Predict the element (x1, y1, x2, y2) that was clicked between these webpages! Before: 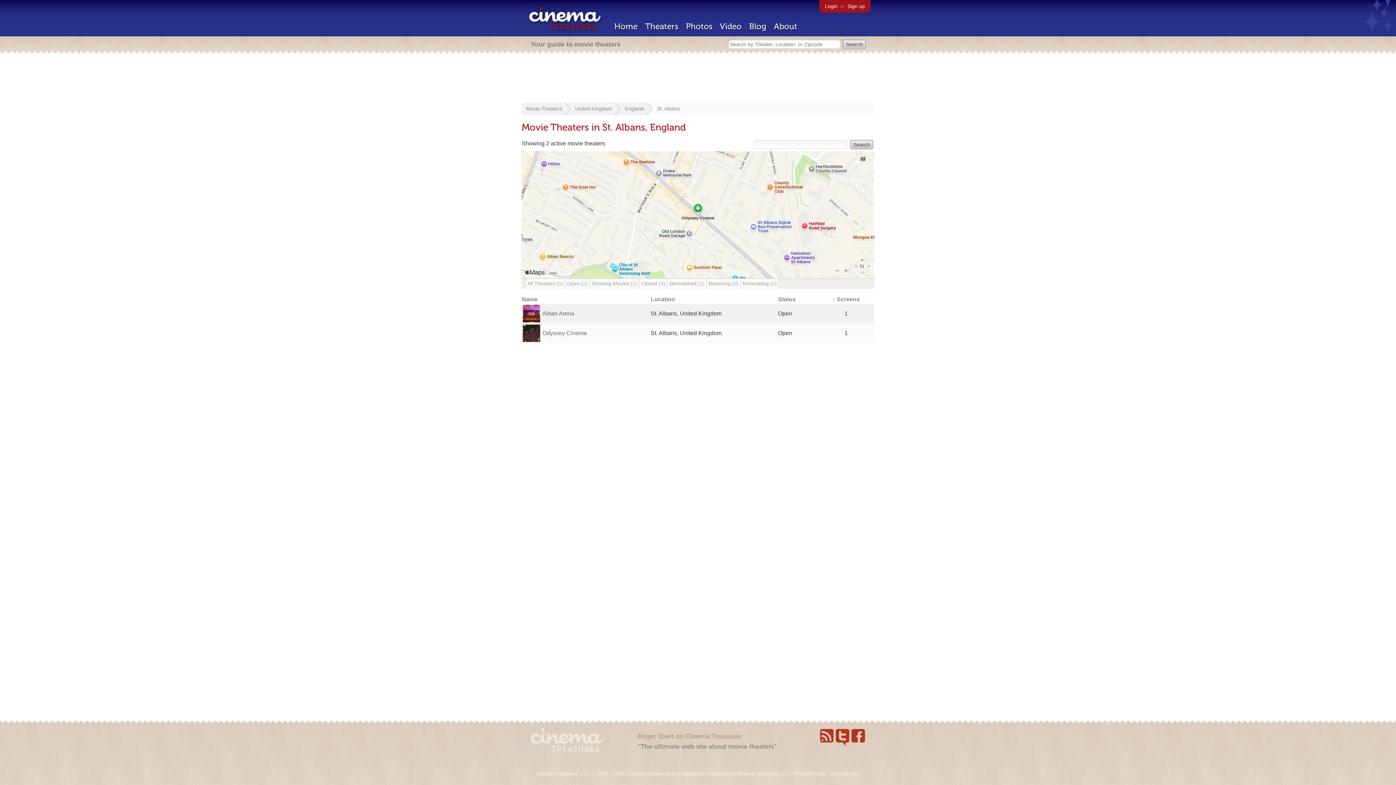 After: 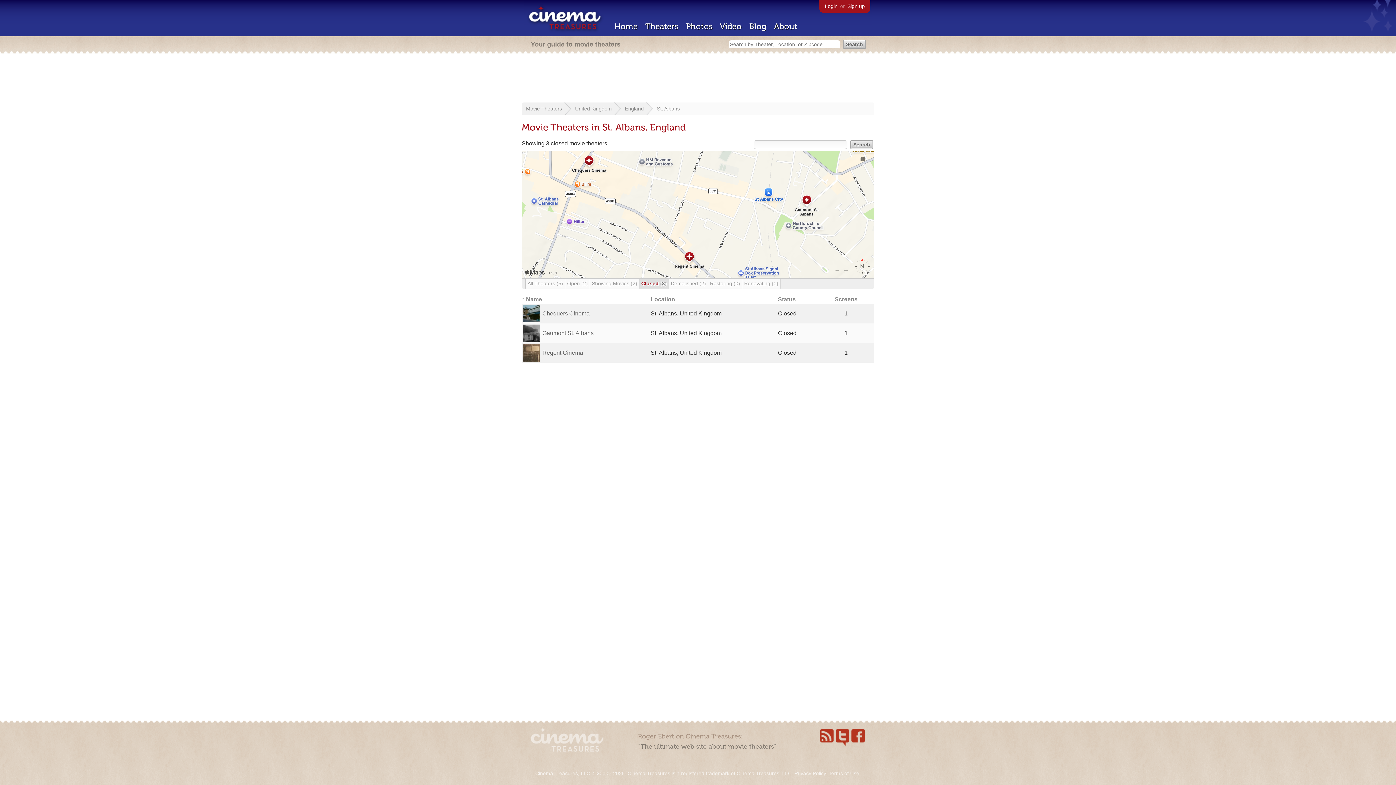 Action: label: Closed (3) bbox: (639, 278, 667, 288)